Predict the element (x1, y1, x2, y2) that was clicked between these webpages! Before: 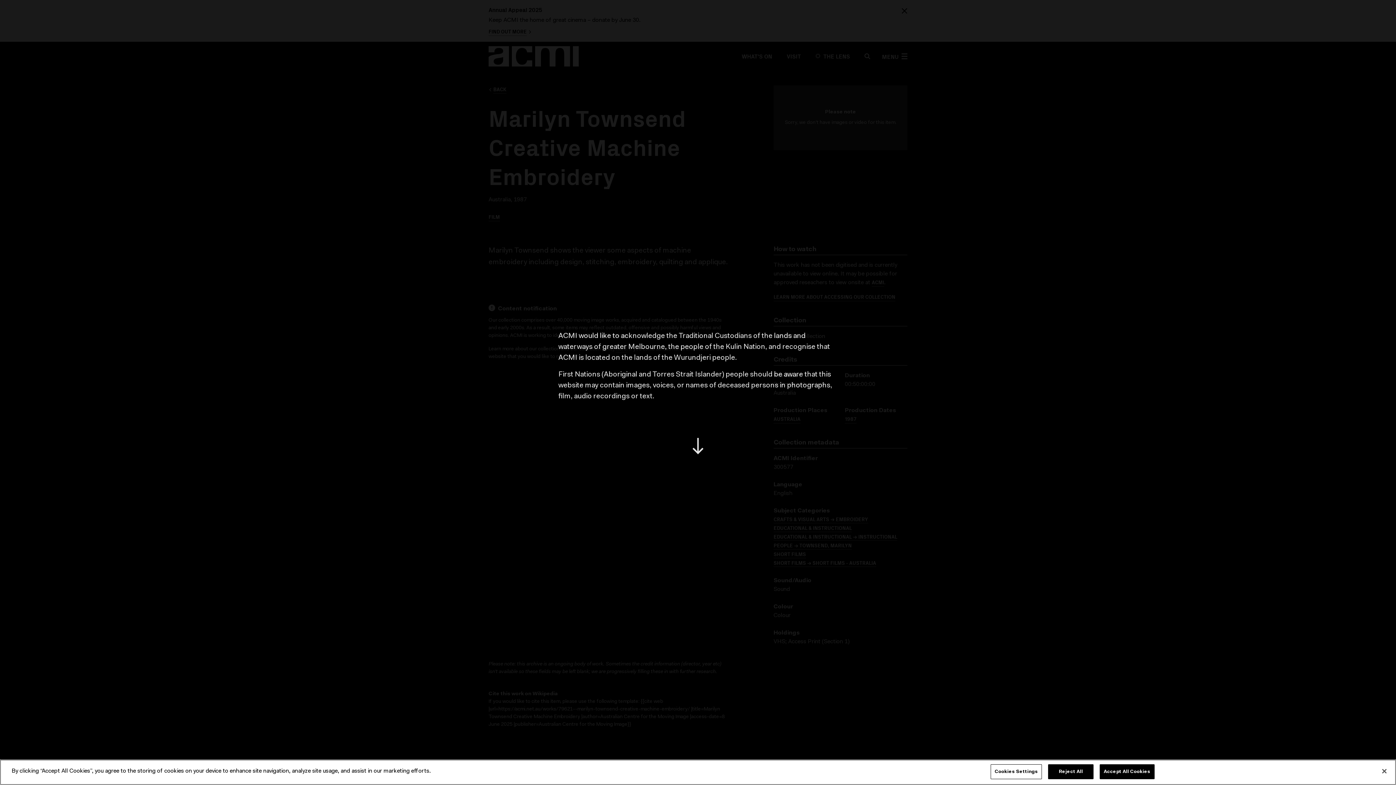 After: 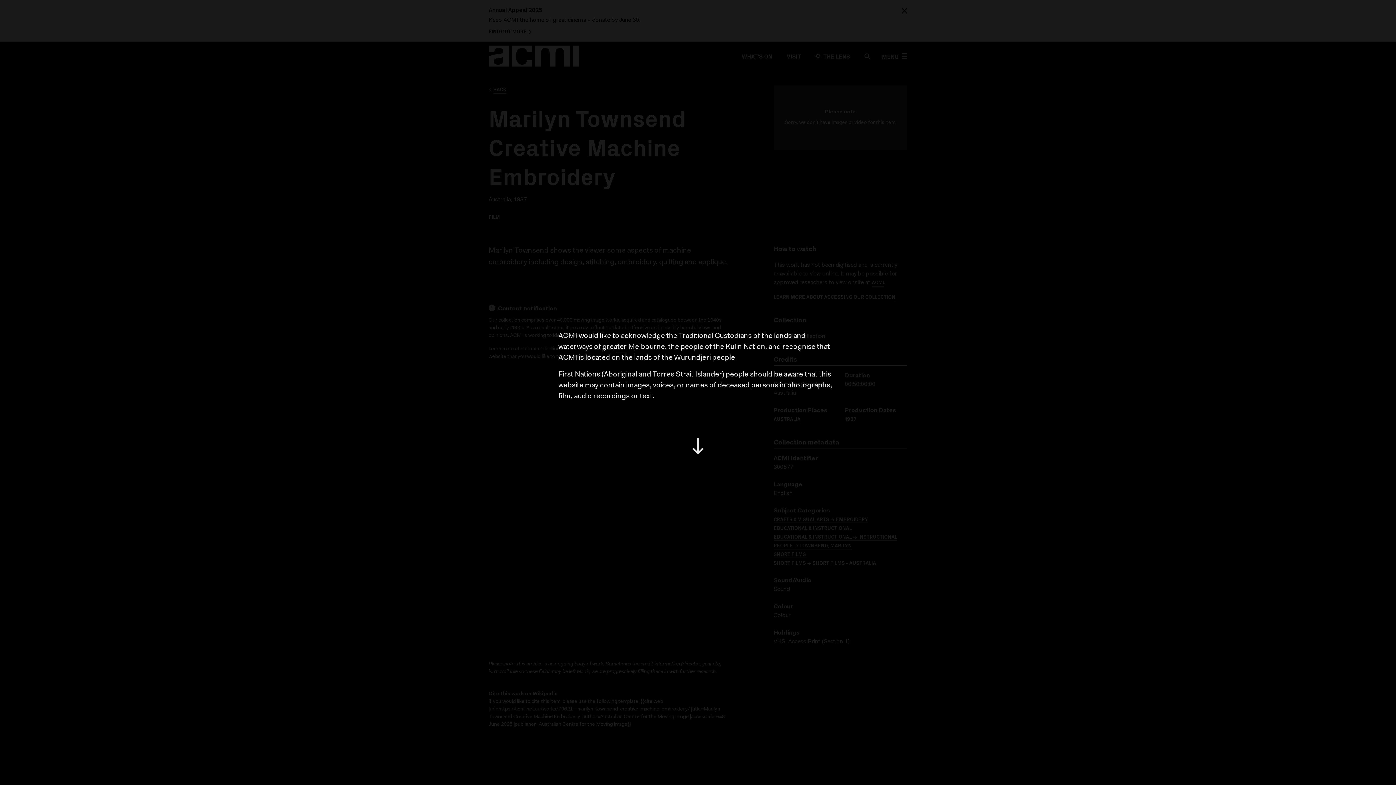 Action: bbox: (1100, 764, 1154, 779) label: Accept All Cookies